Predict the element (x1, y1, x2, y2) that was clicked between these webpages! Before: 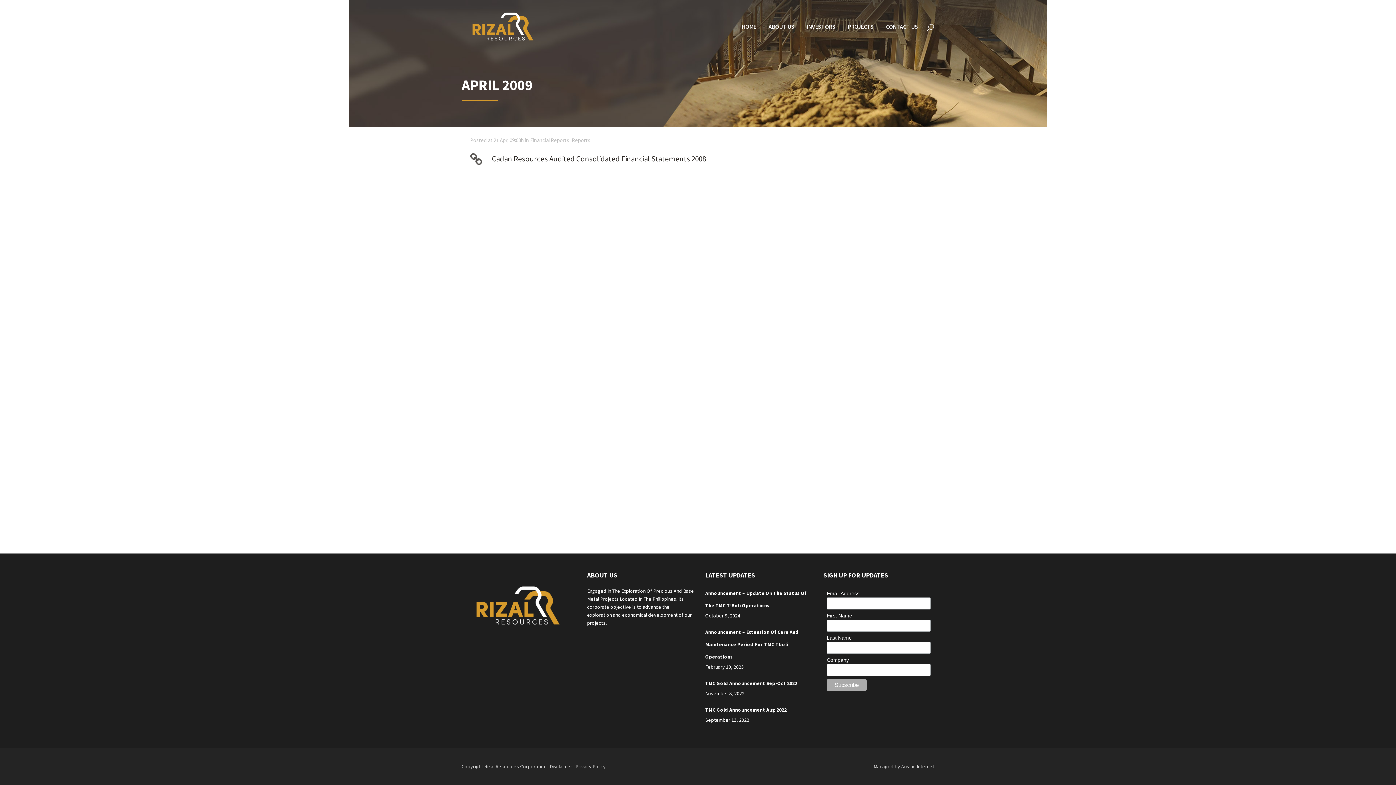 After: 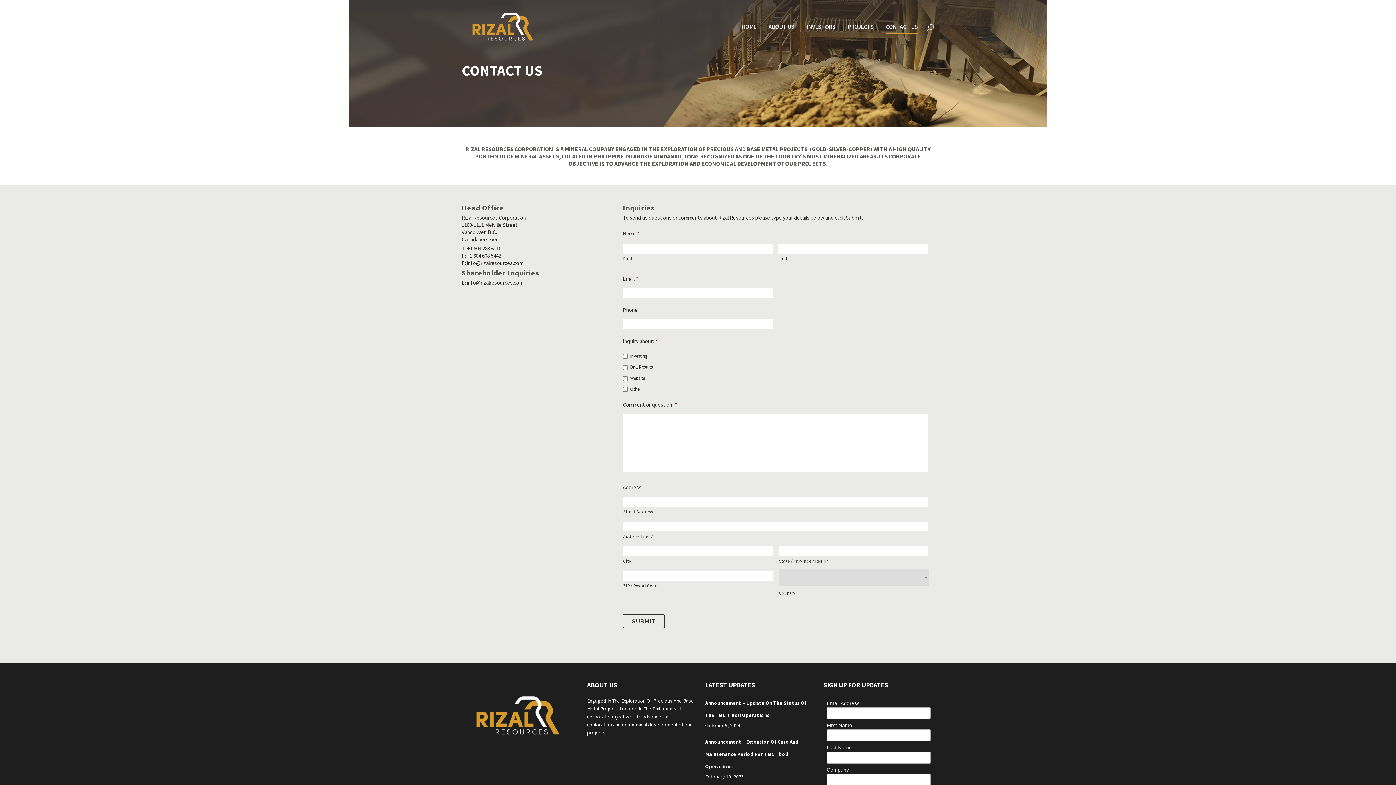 Action: bbox: (880, 0, 924, 53) label: CONTACT US